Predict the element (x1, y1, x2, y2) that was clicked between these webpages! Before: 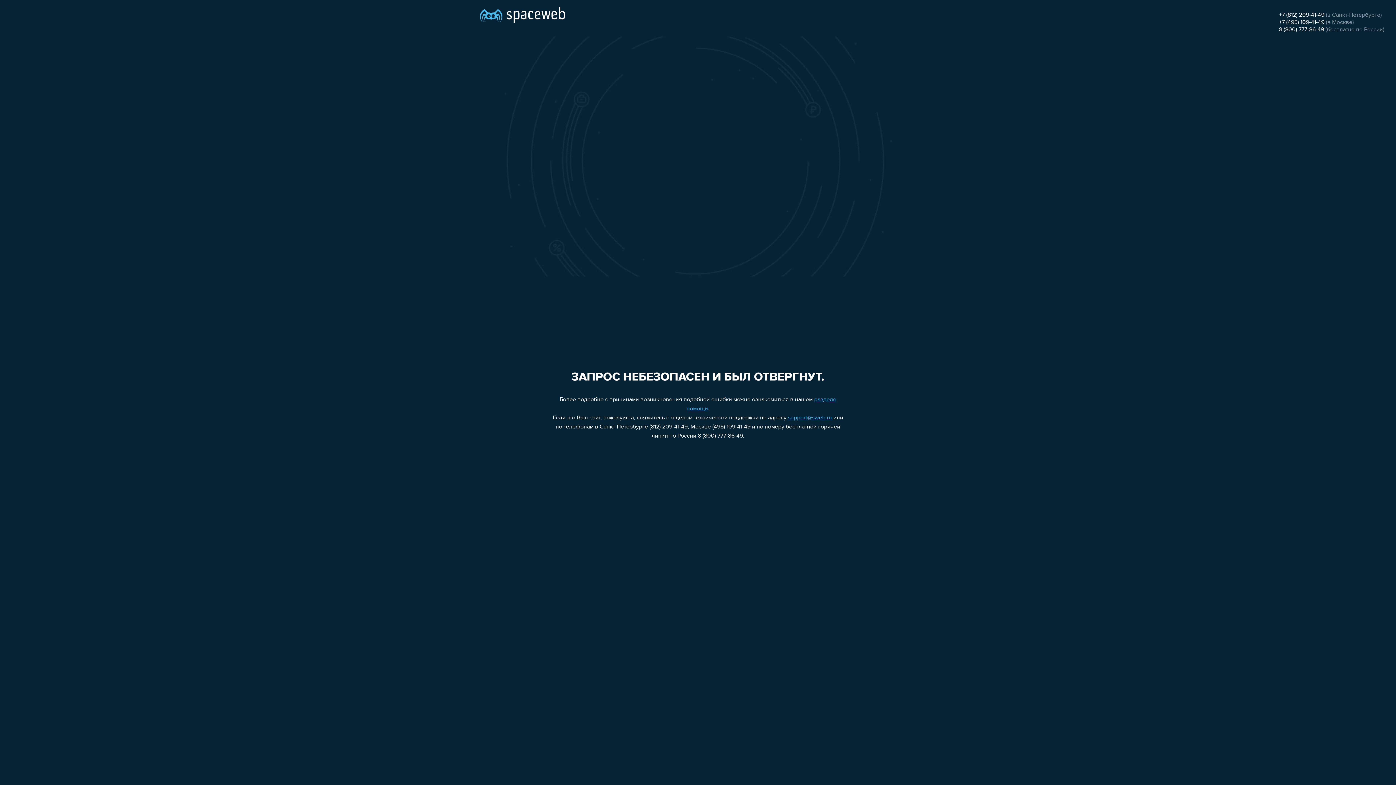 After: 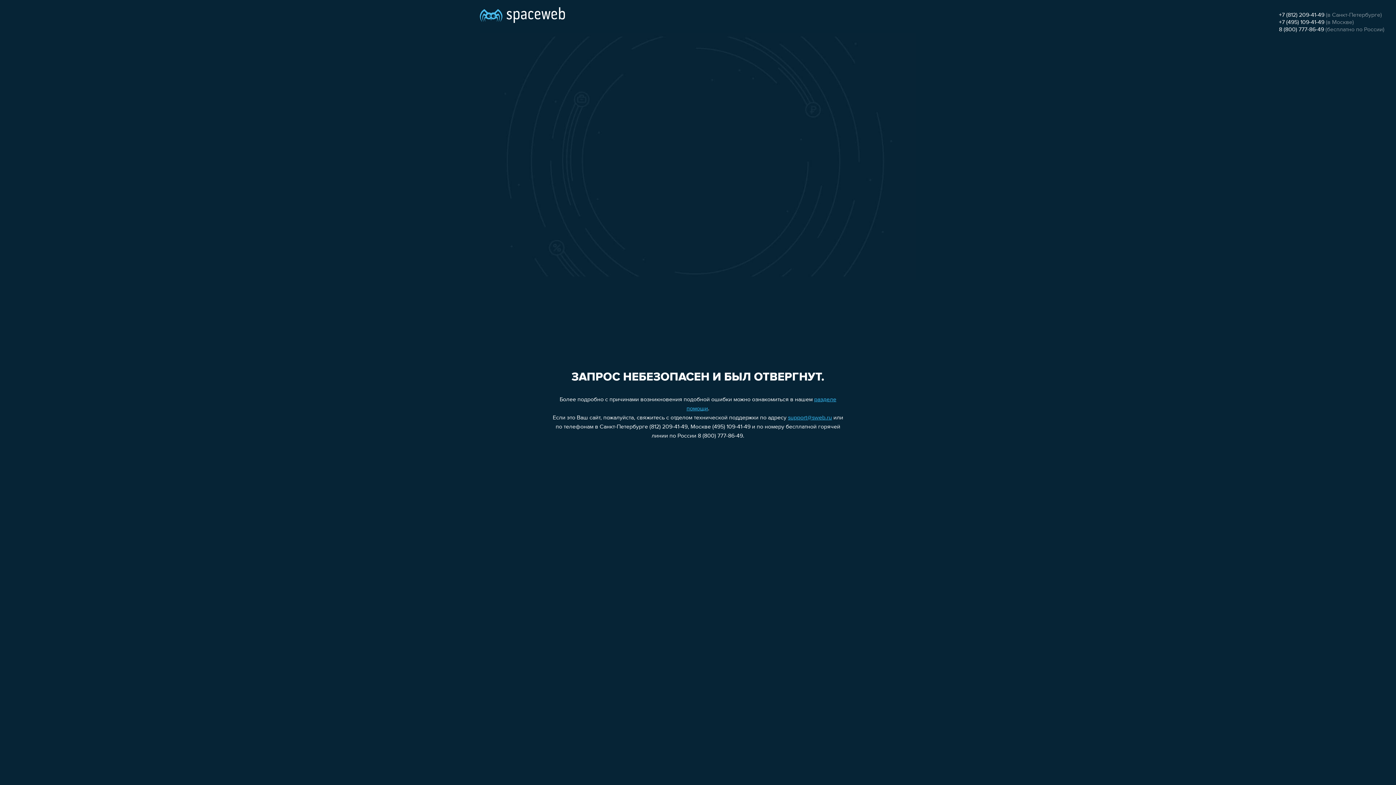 Action: bbox: (1279, 12, 1324, 18) label: +7 (812) 209-41-49